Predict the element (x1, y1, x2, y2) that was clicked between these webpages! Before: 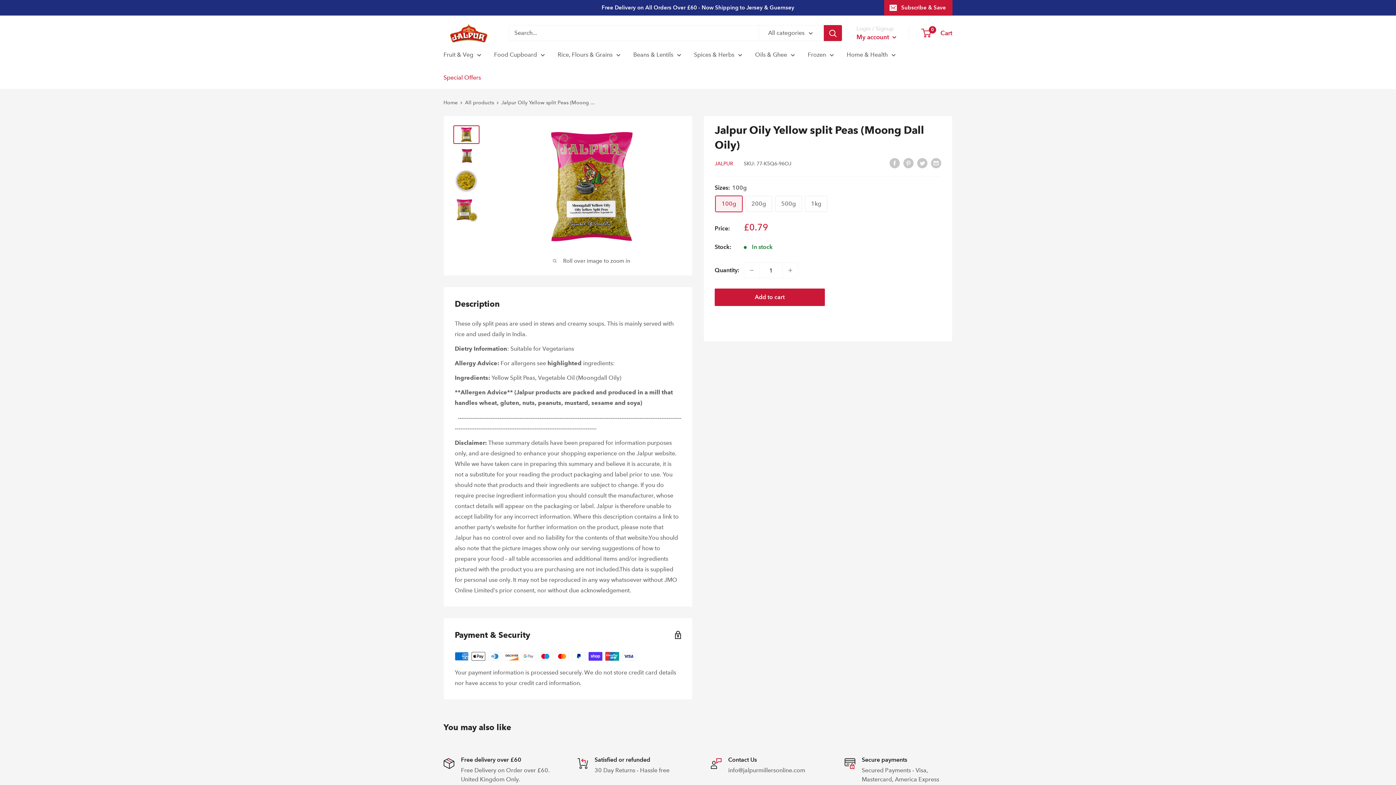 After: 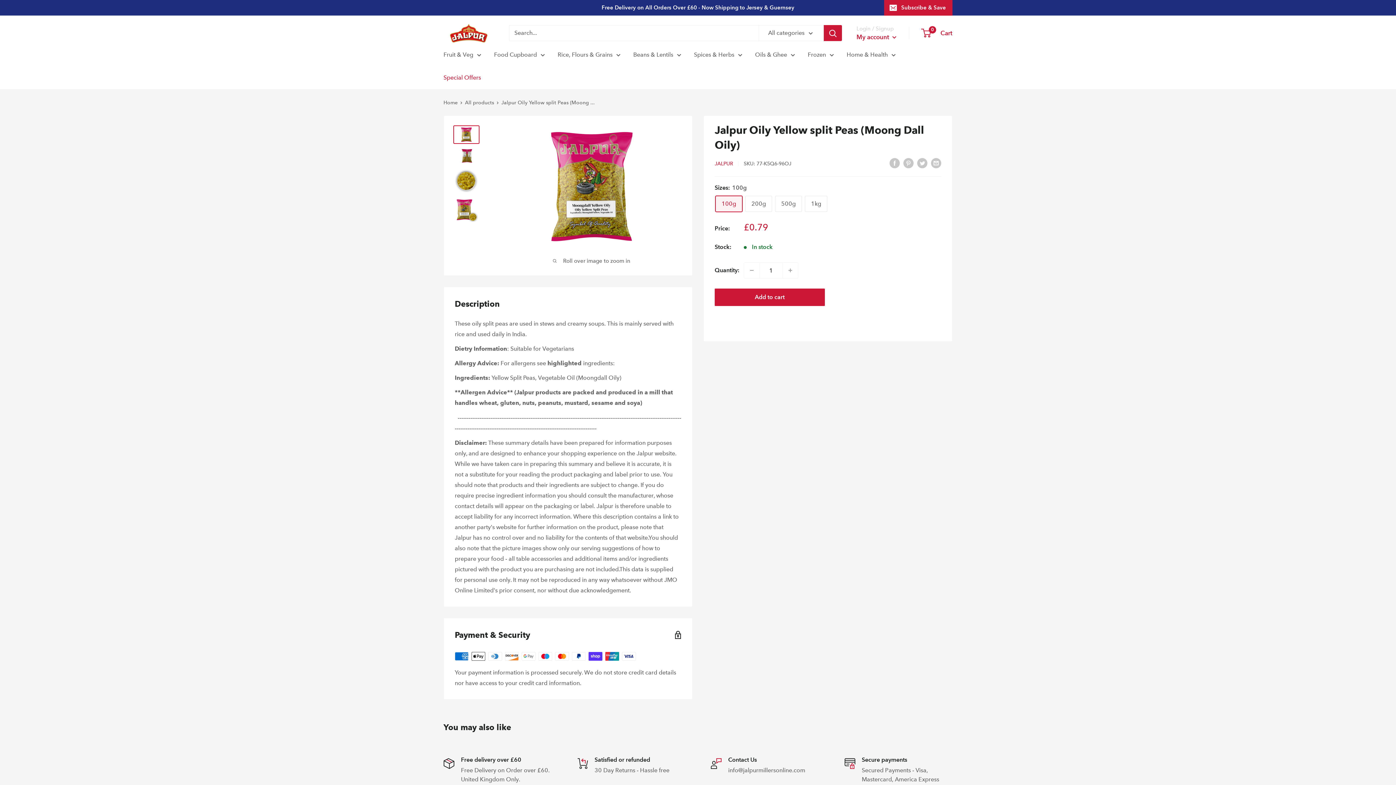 Action: bbox: (453, 125, 479, 143)